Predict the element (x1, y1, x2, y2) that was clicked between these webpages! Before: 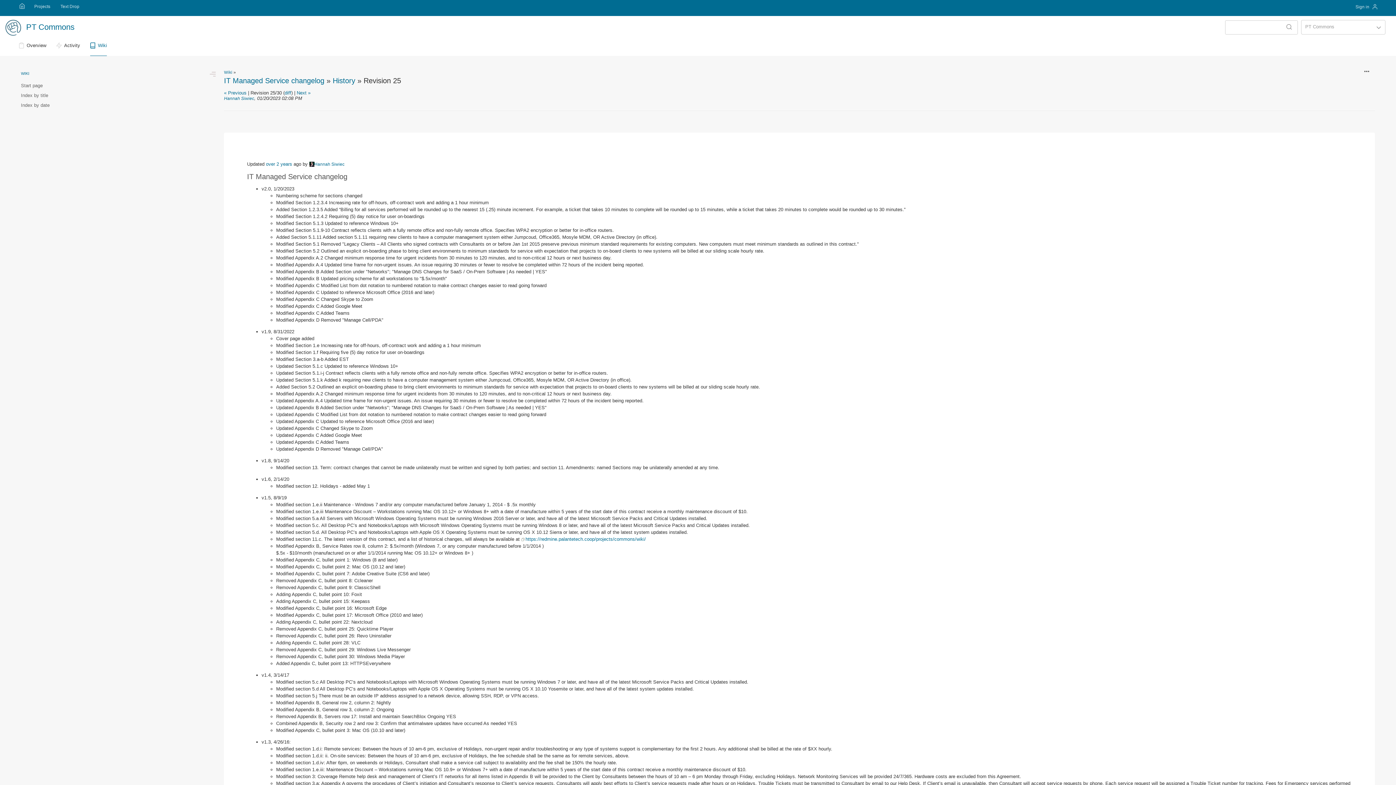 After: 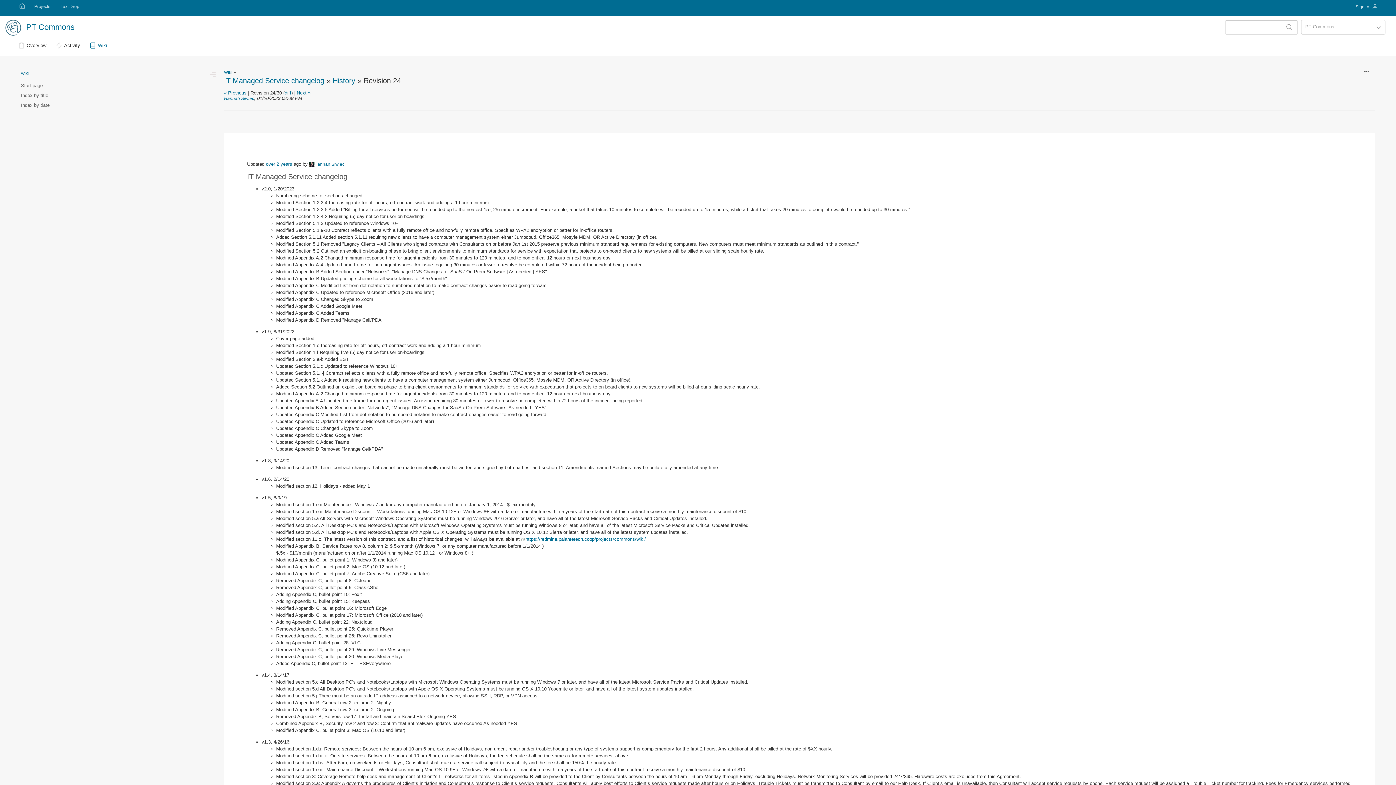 Action: bbox: (224, 90, 246, 95) label: « Previous